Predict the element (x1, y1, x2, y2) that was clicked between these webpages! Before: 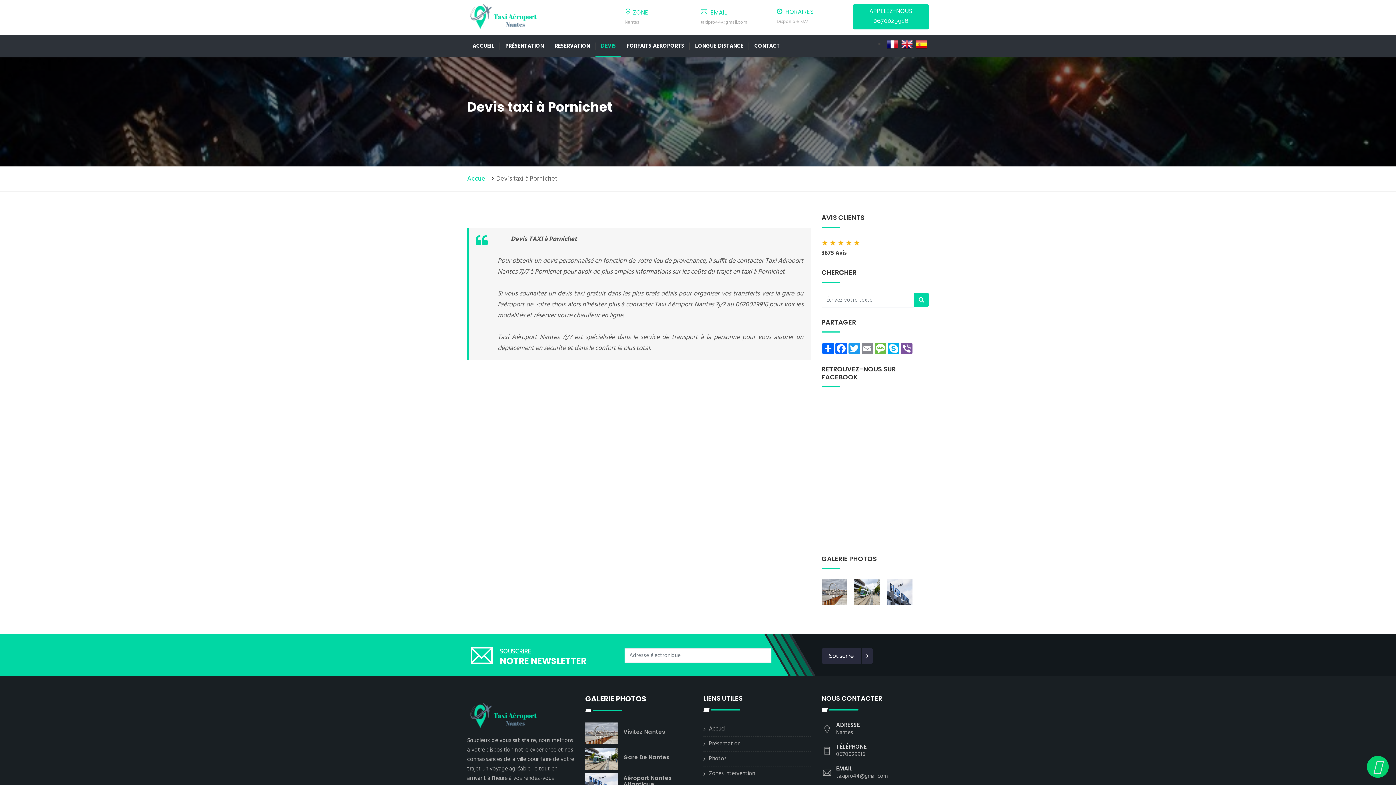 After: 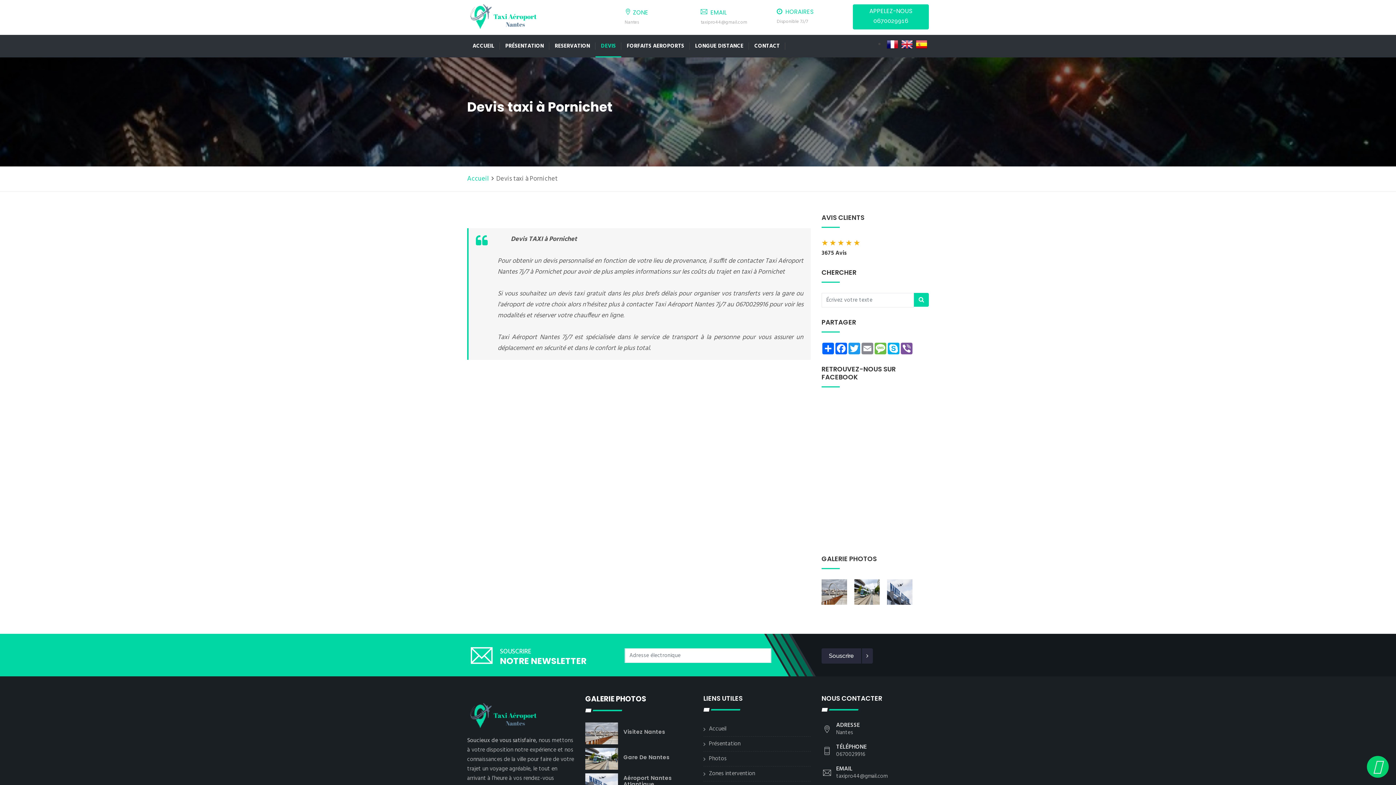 Action: bbox: (623, 728, 665, 736) label: Visitez Nantes